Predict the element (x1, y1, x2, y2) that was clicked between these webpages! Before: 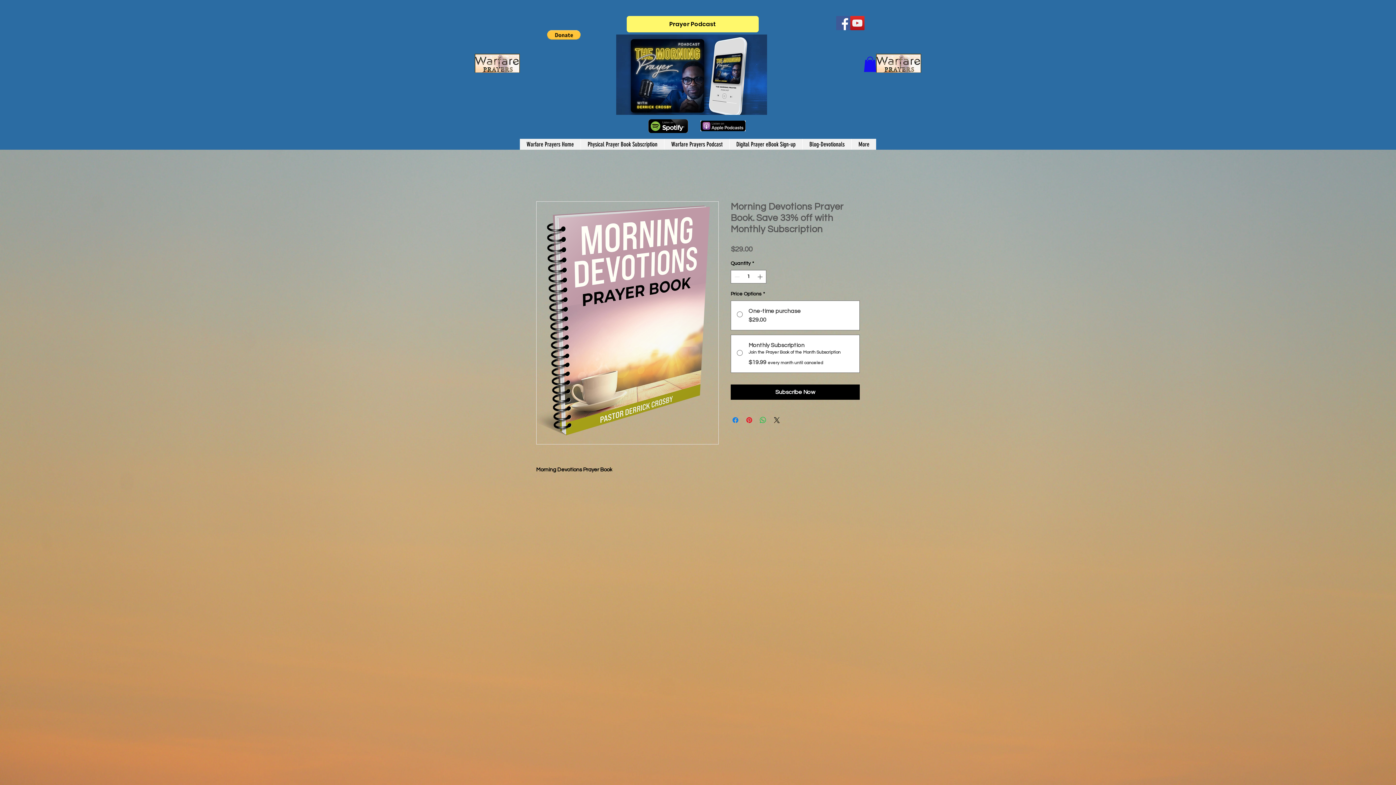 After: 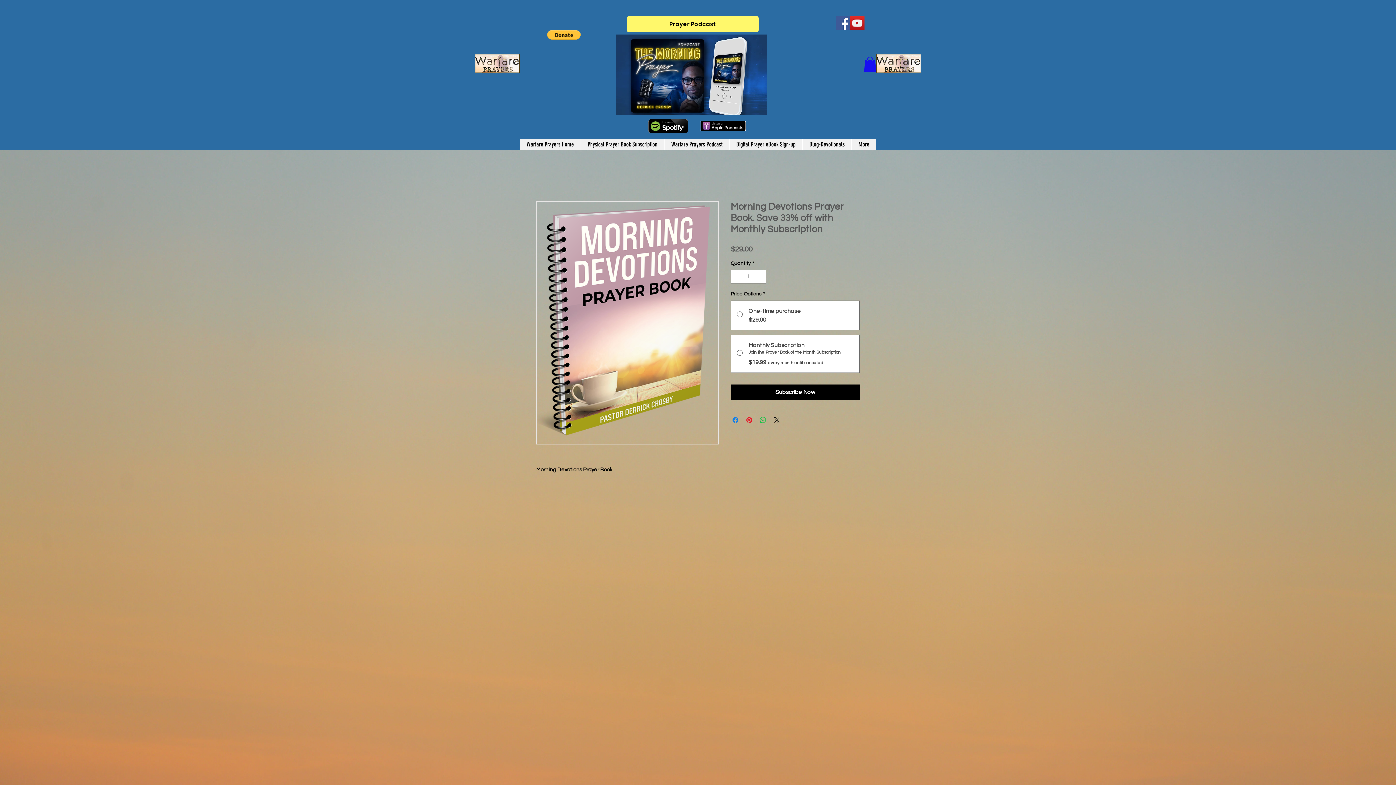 Action: label: Facebook bbox: (836, 16, 850, 30)